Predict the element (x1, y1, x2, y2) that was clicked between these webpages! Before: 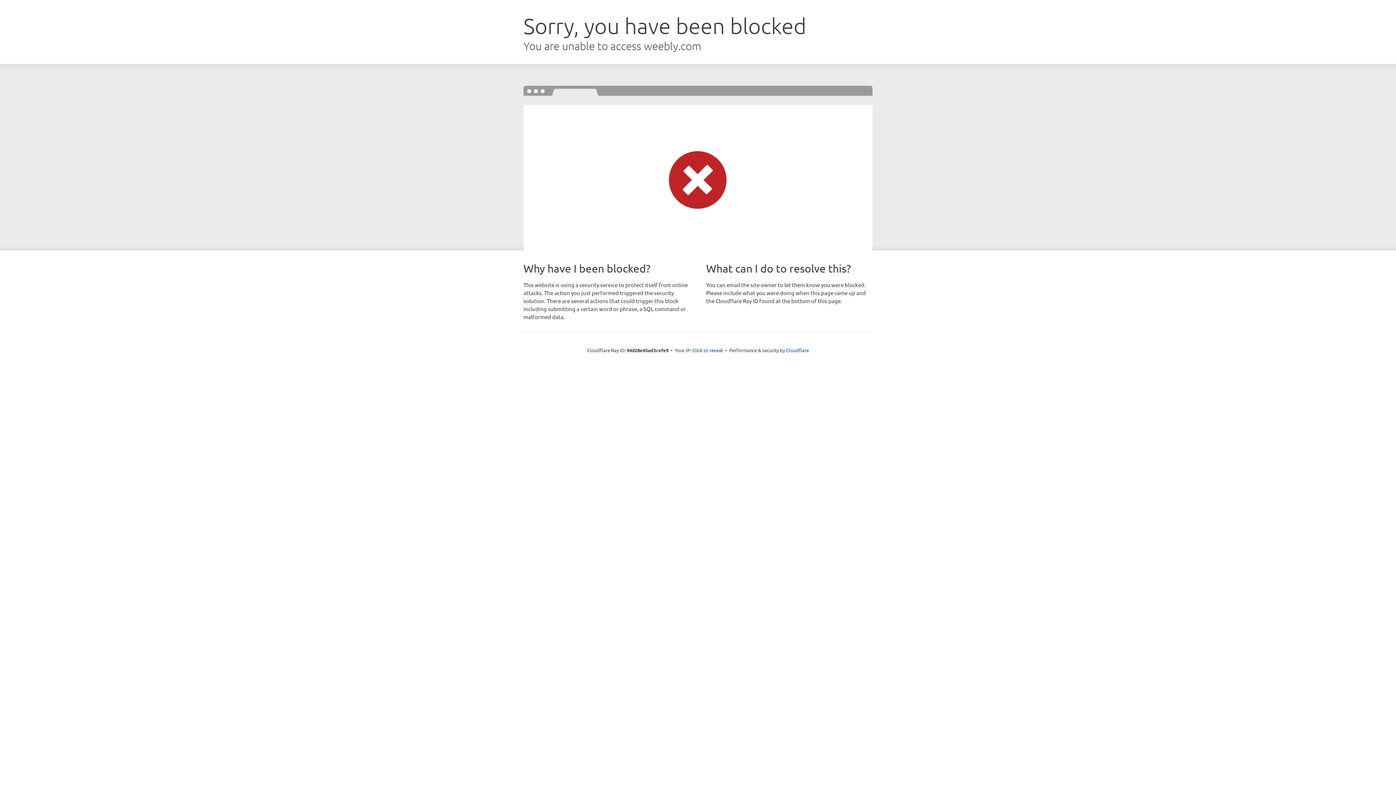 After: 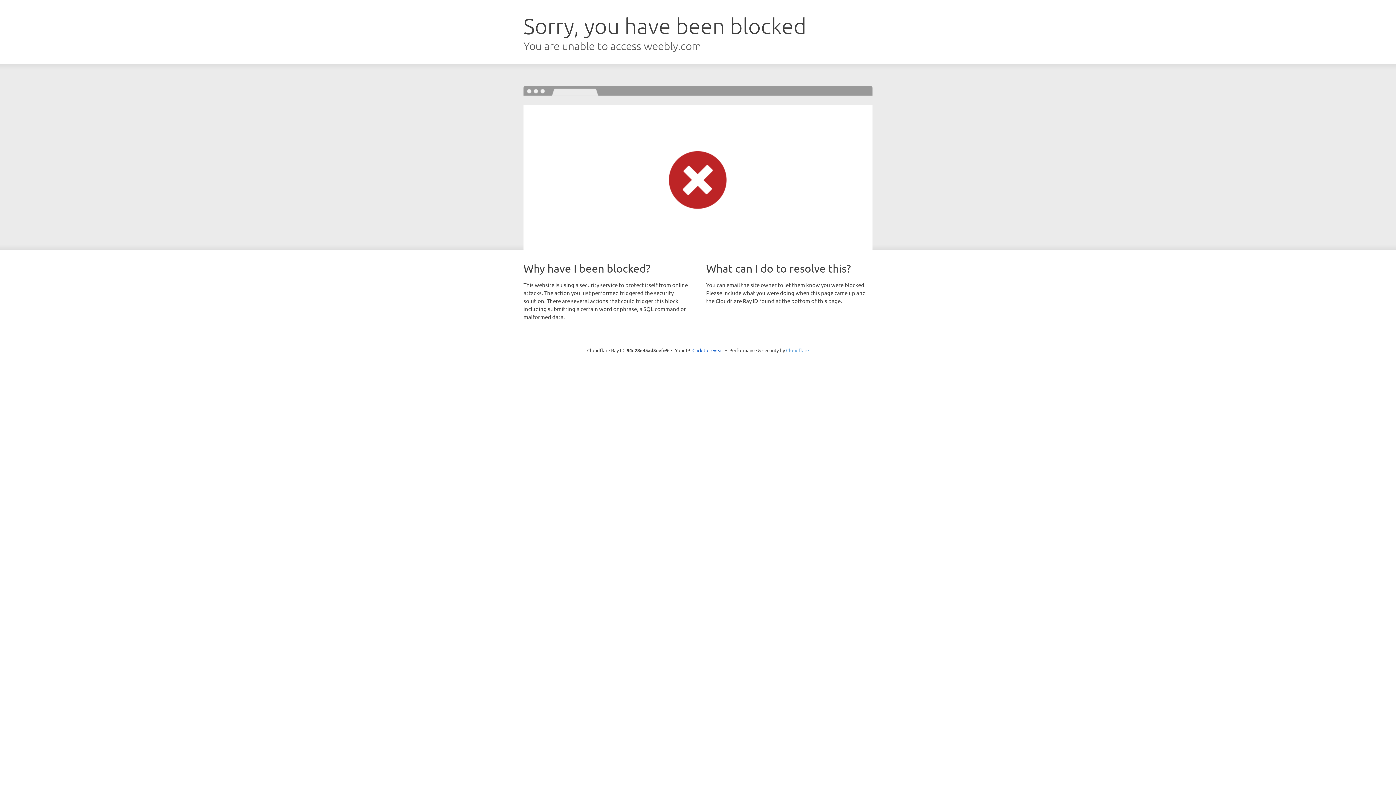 Action: bbox: (786, 347, 809, 353) label: Cloudflare